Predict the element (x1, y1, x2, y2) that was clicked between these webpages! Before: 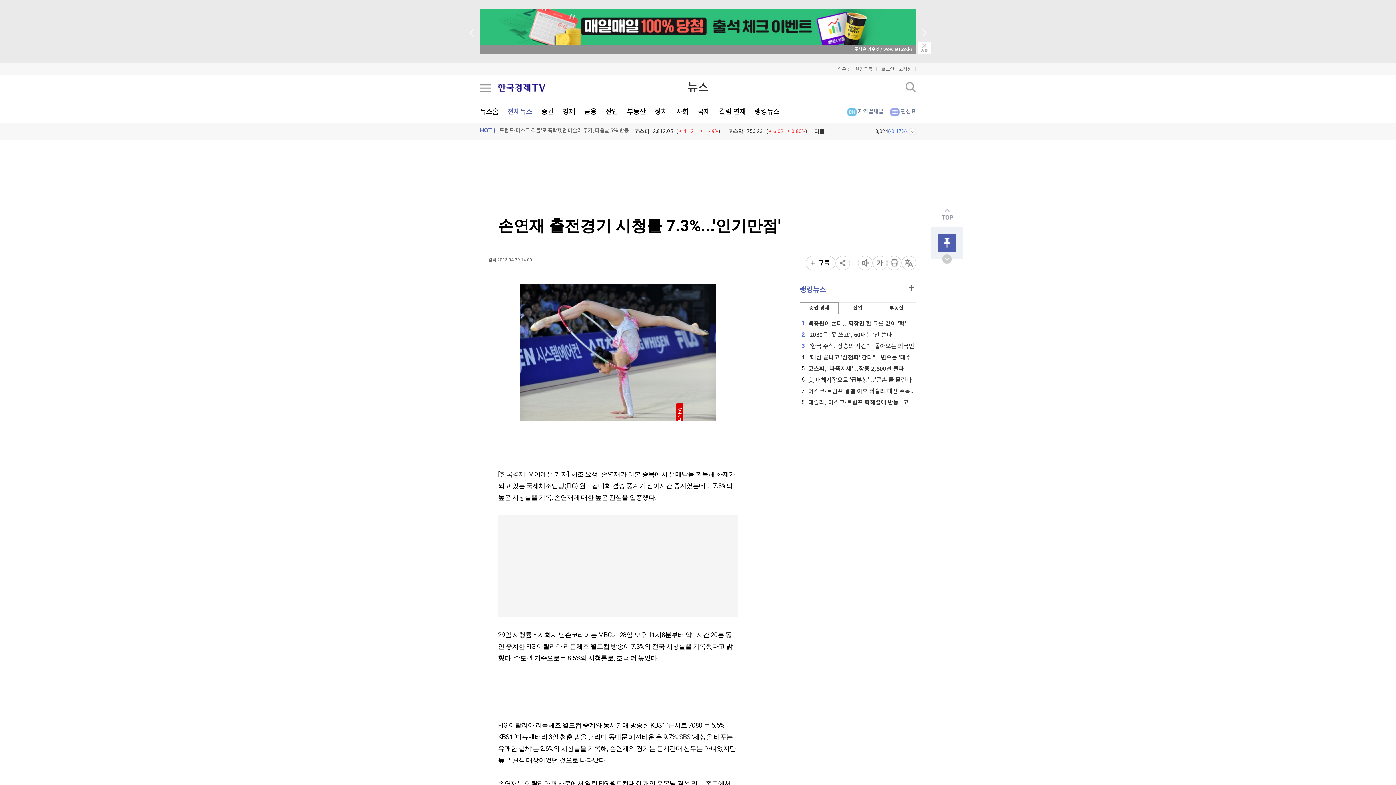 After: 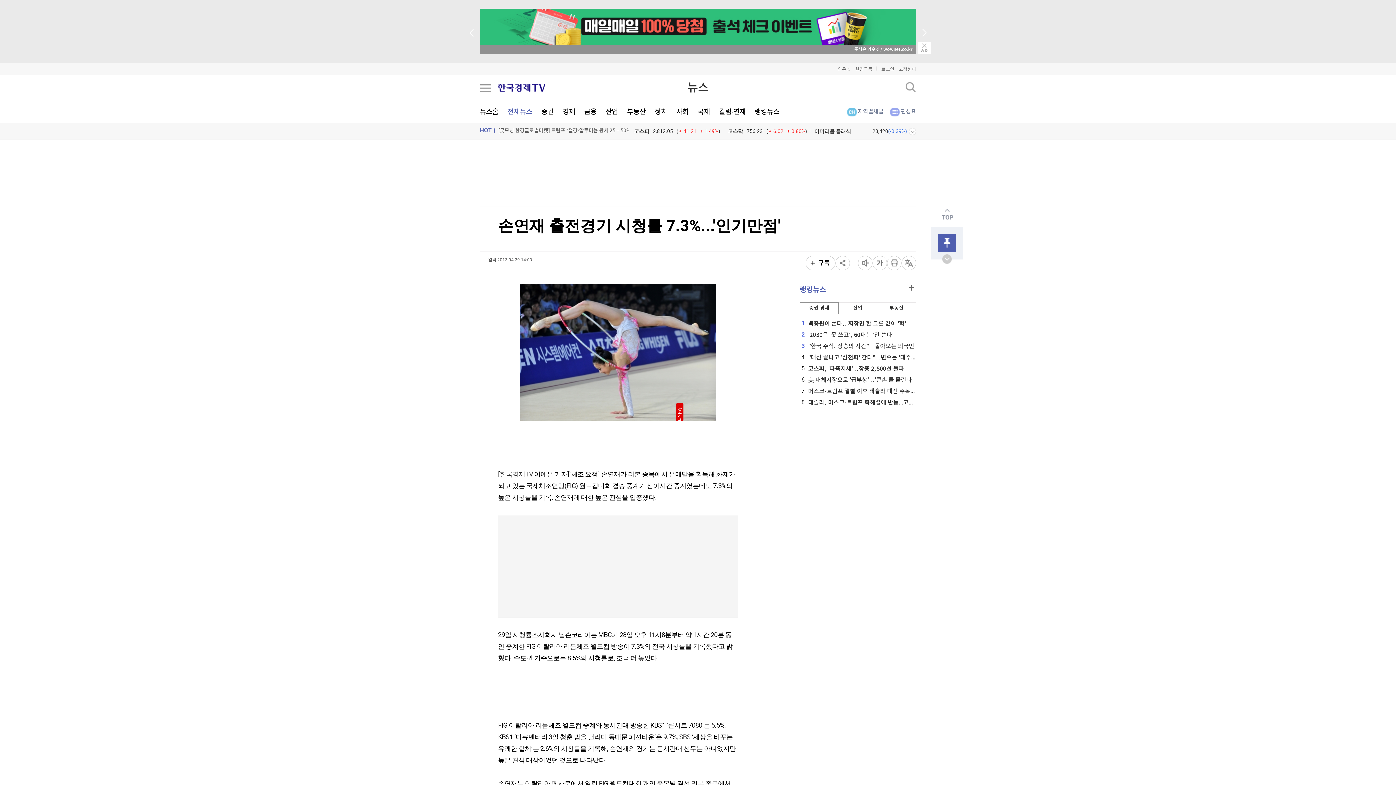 Action: bbox: (916, 24, 933, 41) label: Next